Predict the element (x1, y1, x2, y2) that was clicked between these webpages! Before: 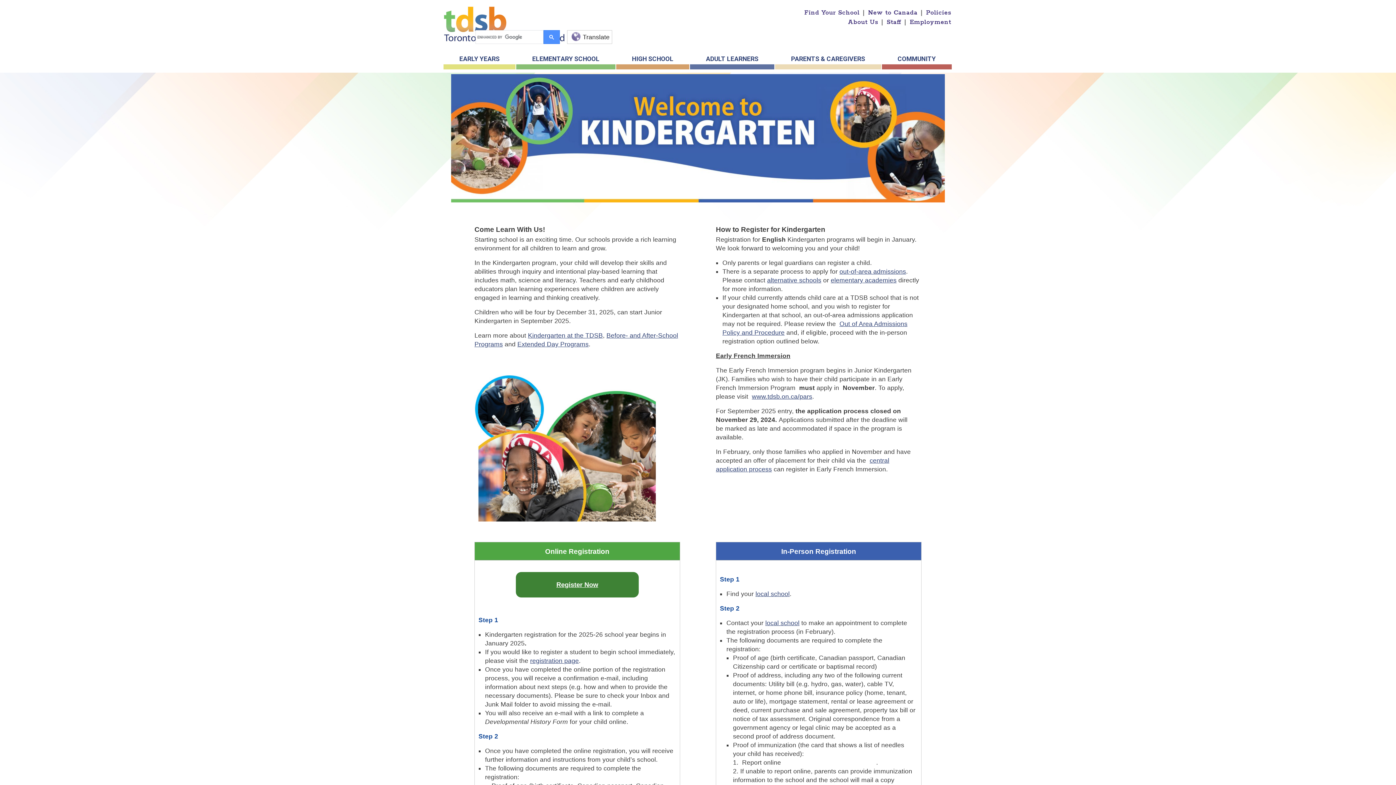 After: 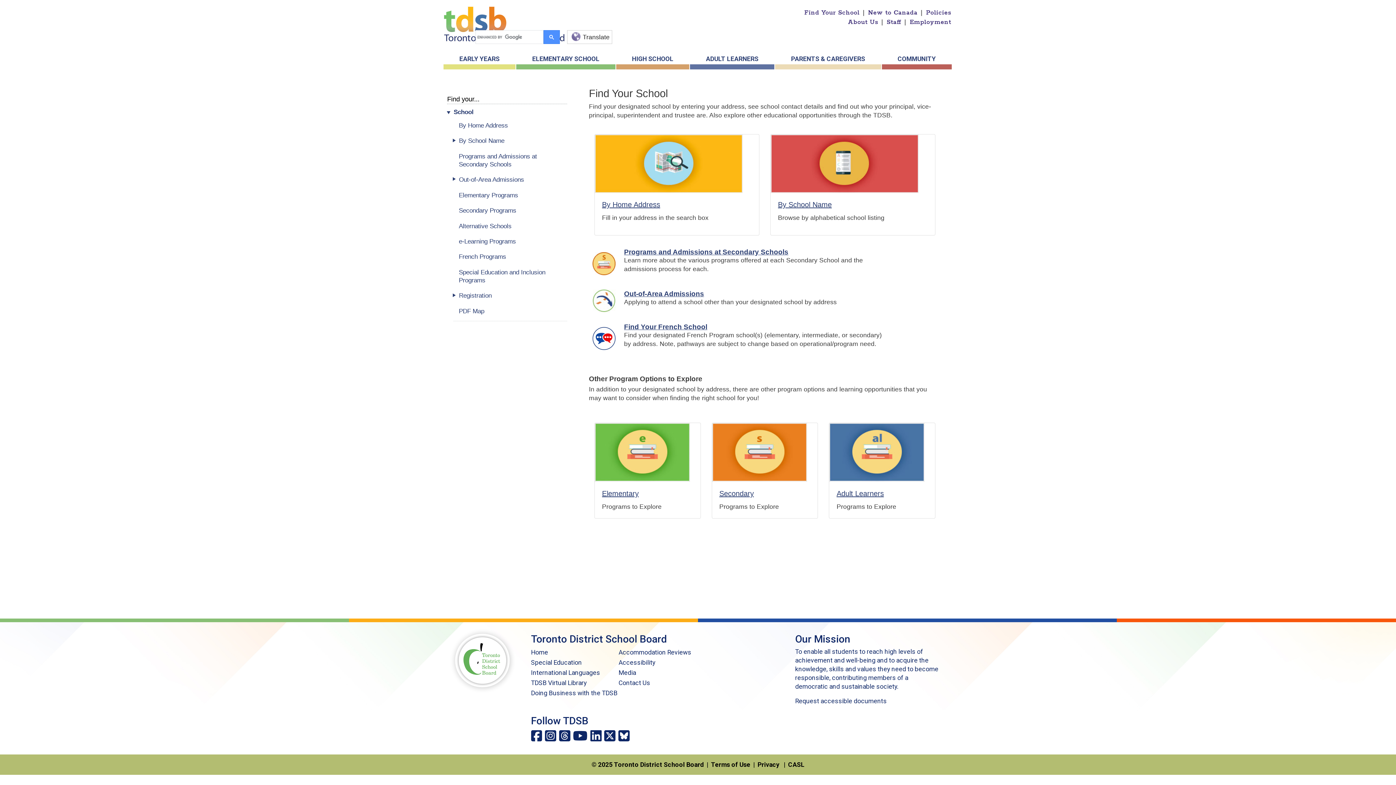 Action: label: local school bbox: (765, 619, 799, 626)